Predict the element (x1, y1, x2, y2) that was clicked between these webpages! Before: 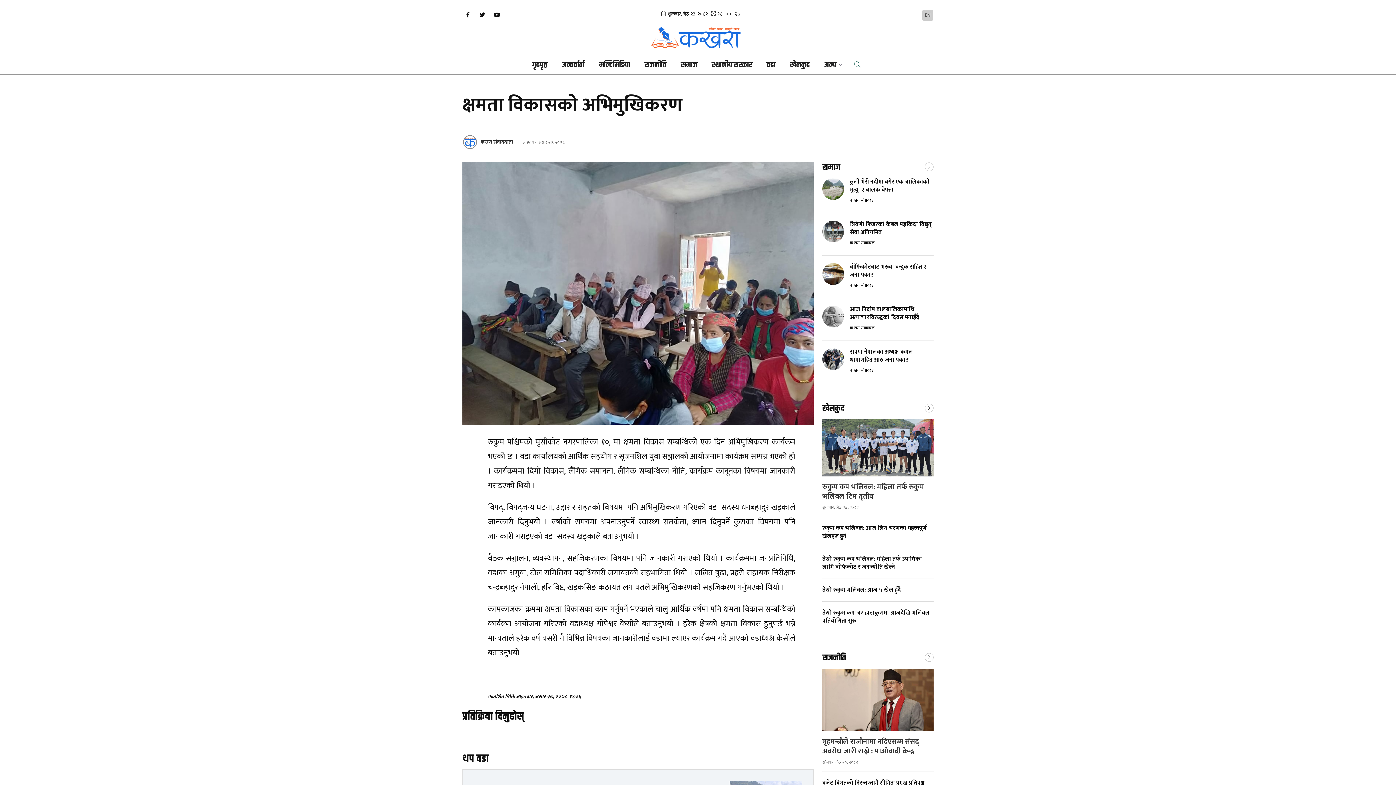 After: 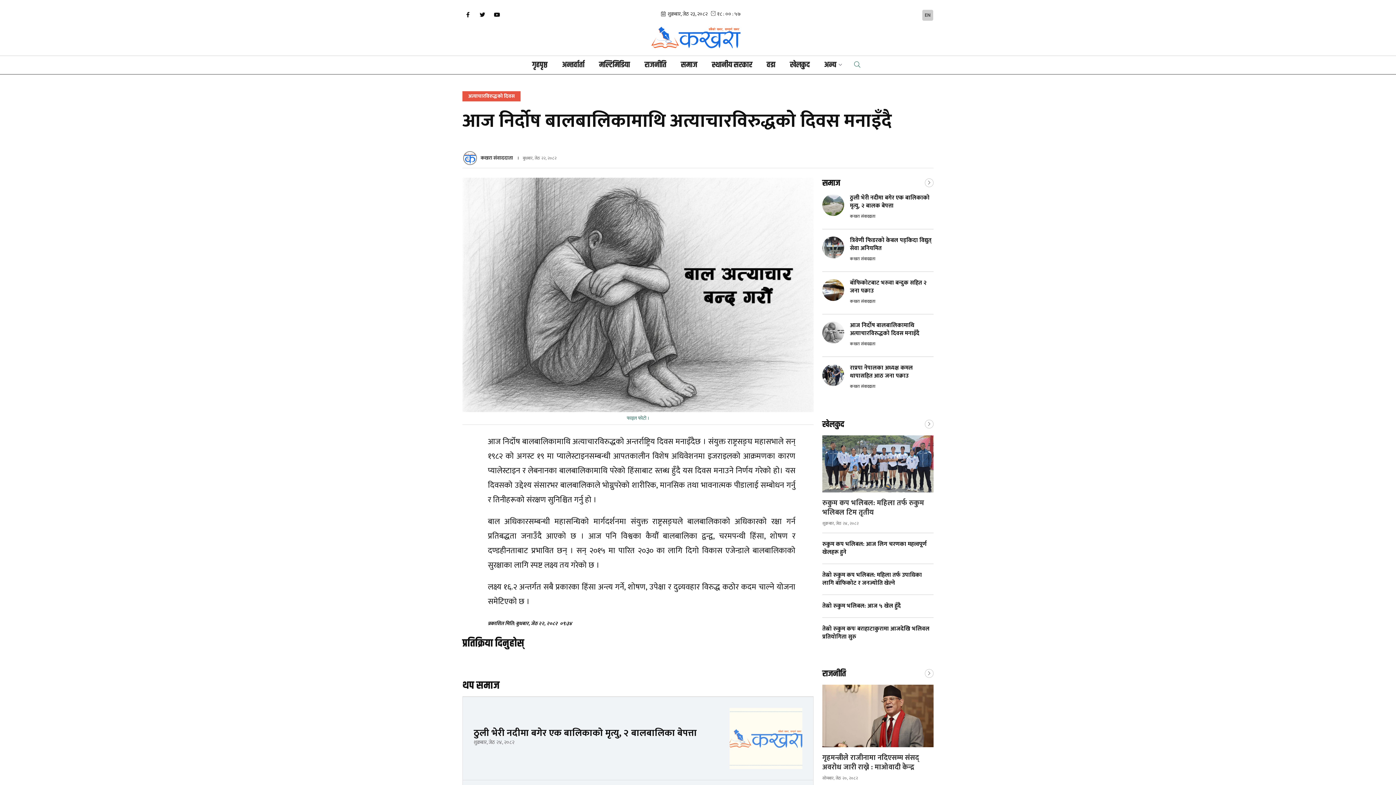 Action: label: आज निर्दोष बालबालिकामाथि अत्याचारविरुद्धको दिवस मनाइँदै
कखरा संवाददाता bbox: (822, 305, 933, 333)